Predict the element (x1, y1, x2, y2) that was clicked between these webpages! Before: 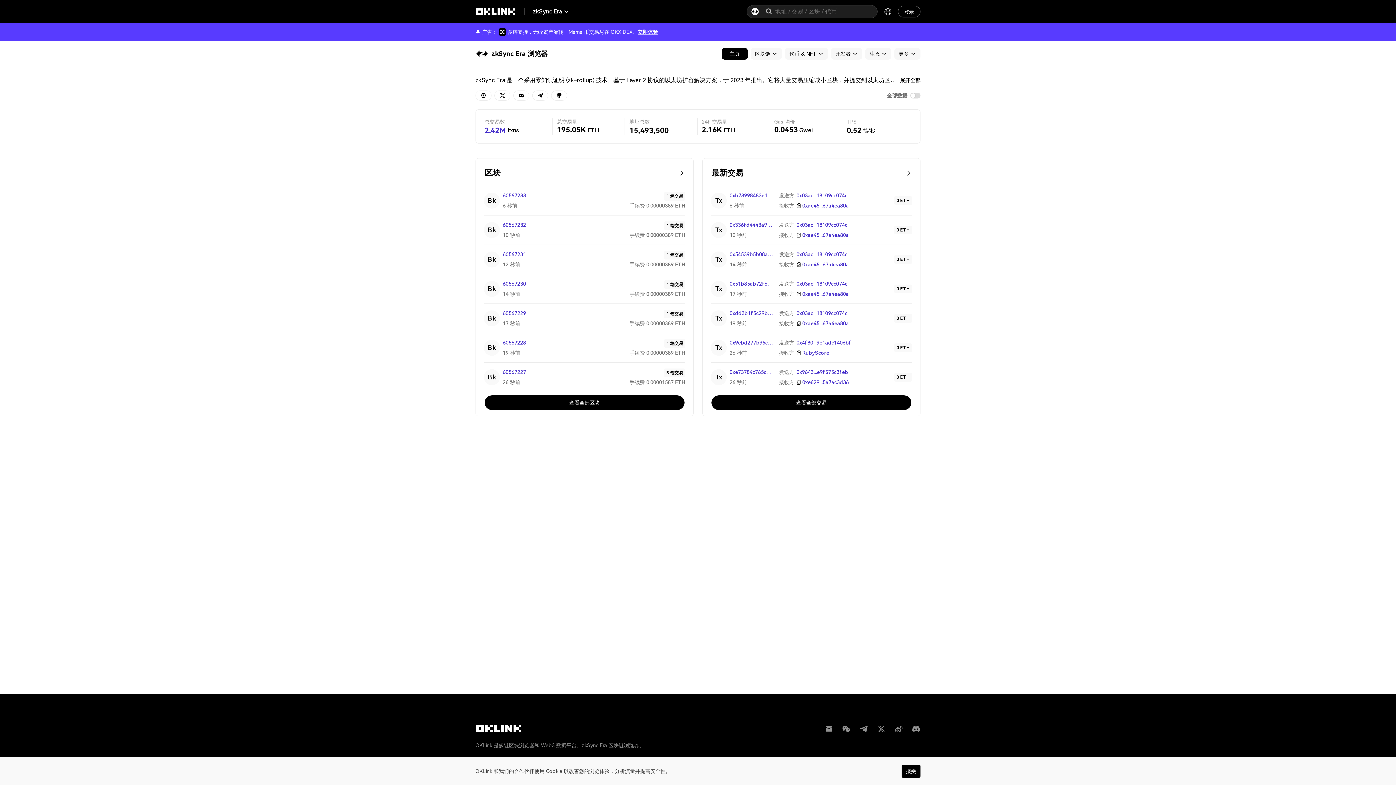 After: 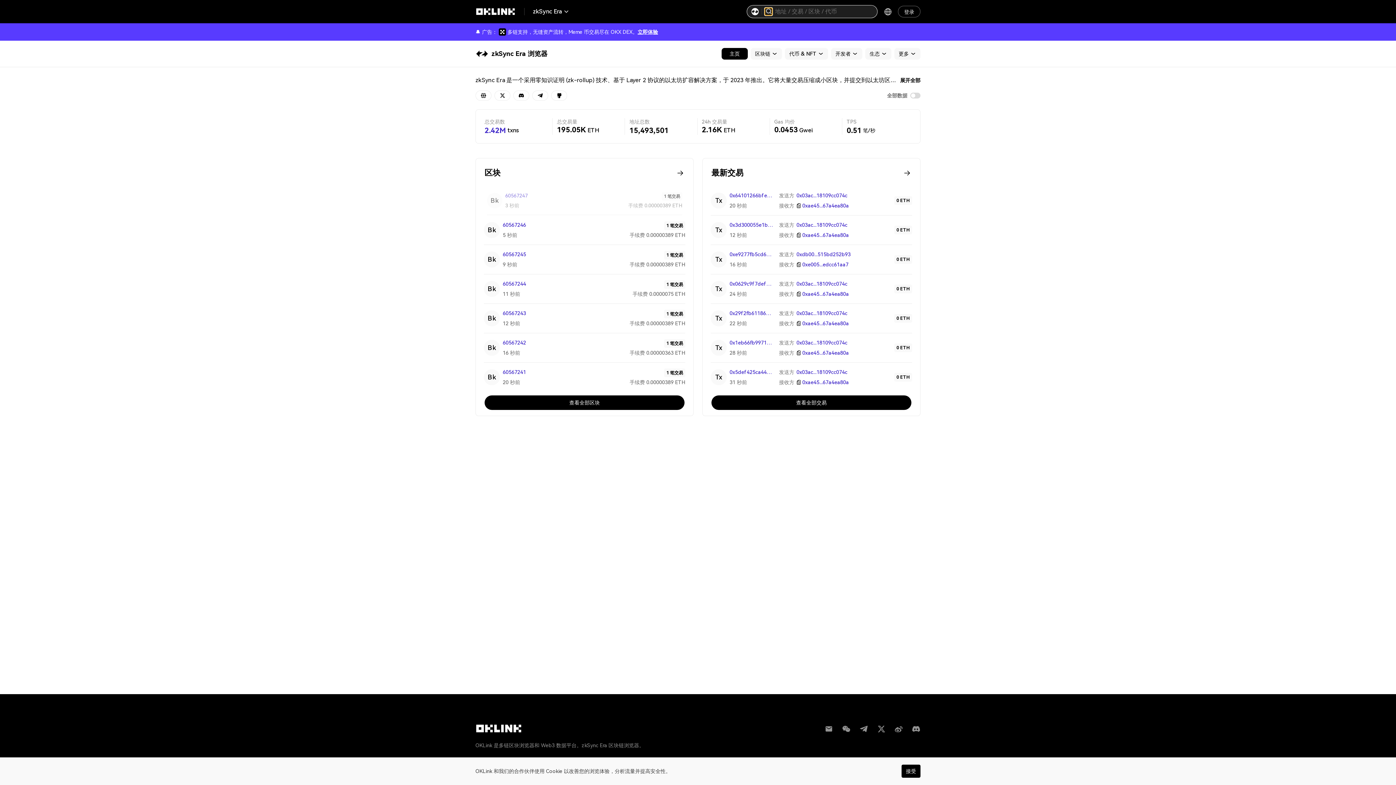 Action: bbox: (765, 8, 772, 15)